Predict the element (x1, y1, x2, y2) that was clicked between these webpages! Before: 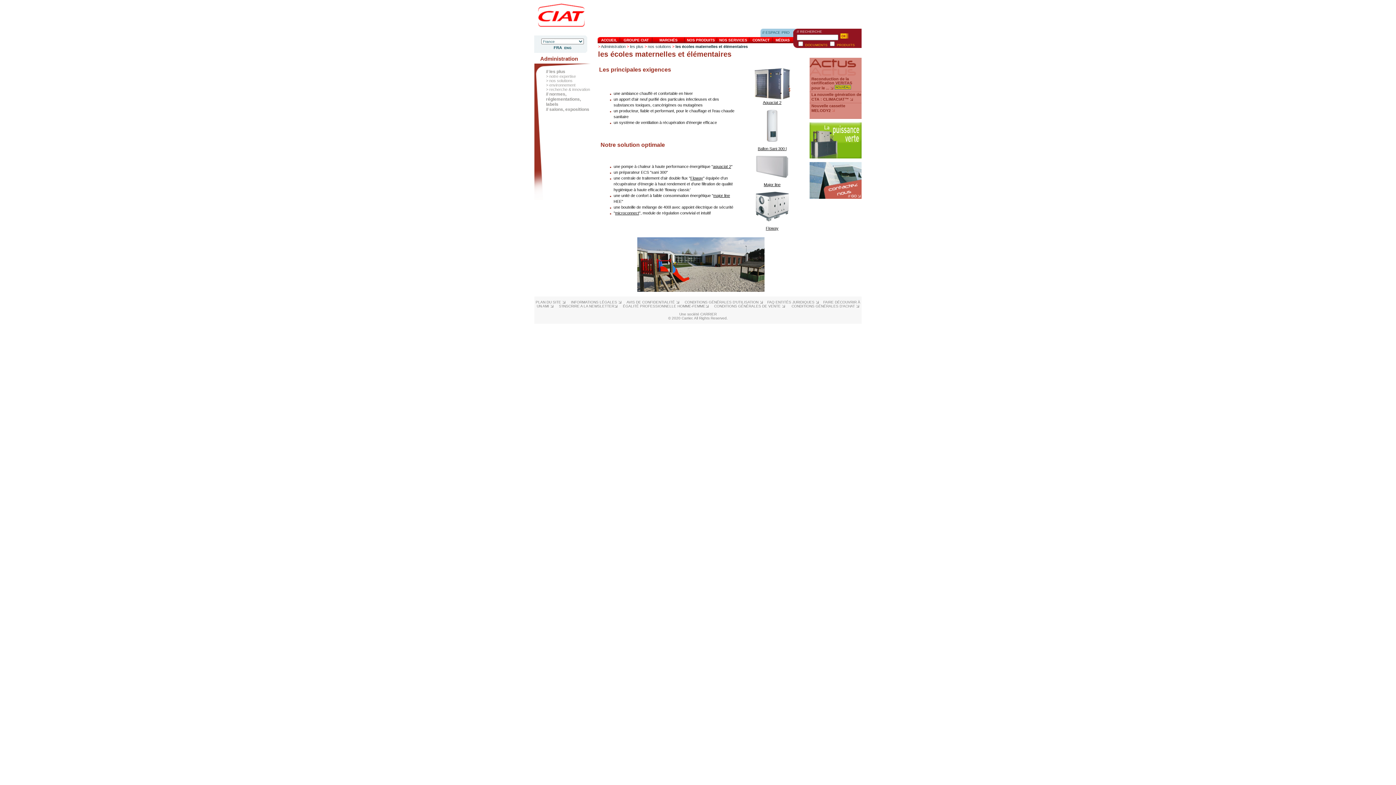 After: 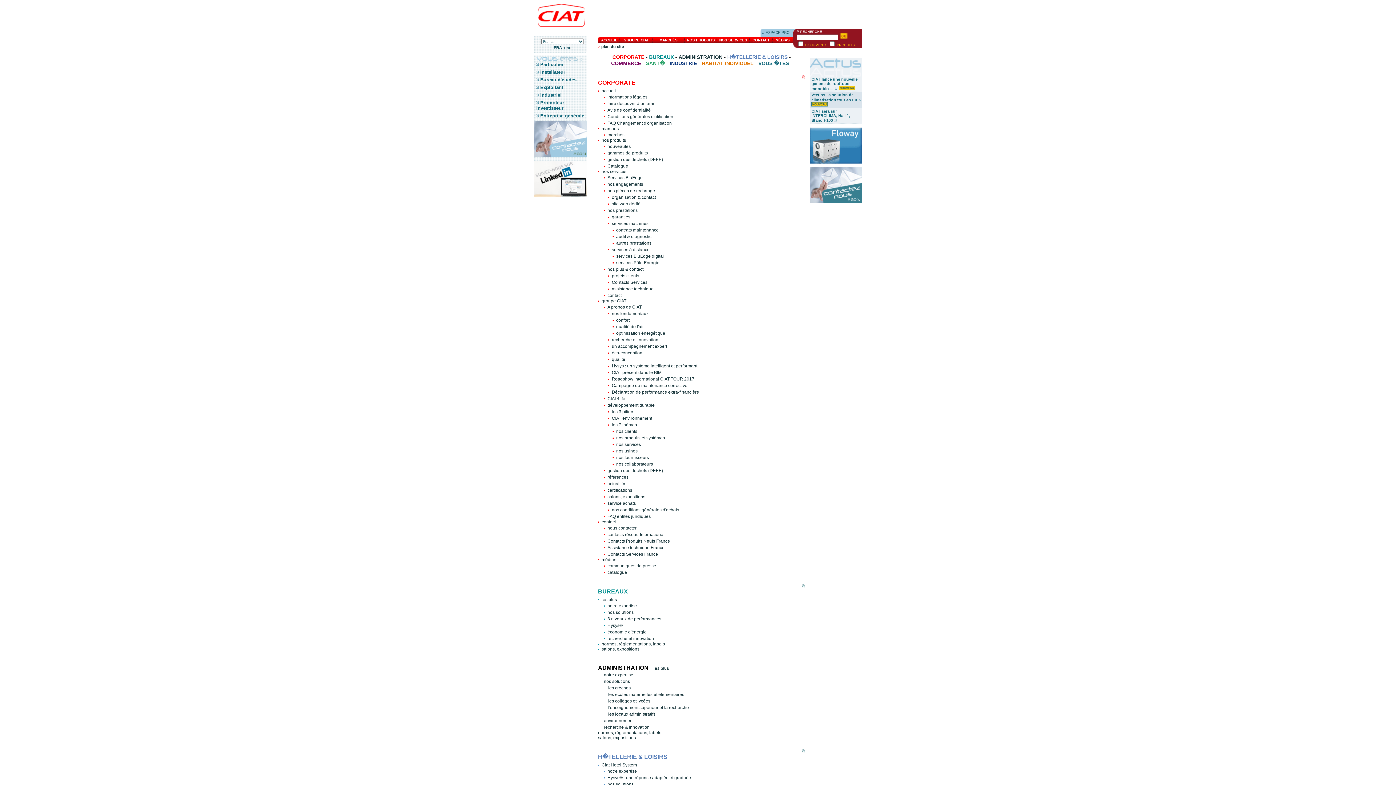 Action: bbox: (535, 300, 565, 304) label: PLAN DU SITE 